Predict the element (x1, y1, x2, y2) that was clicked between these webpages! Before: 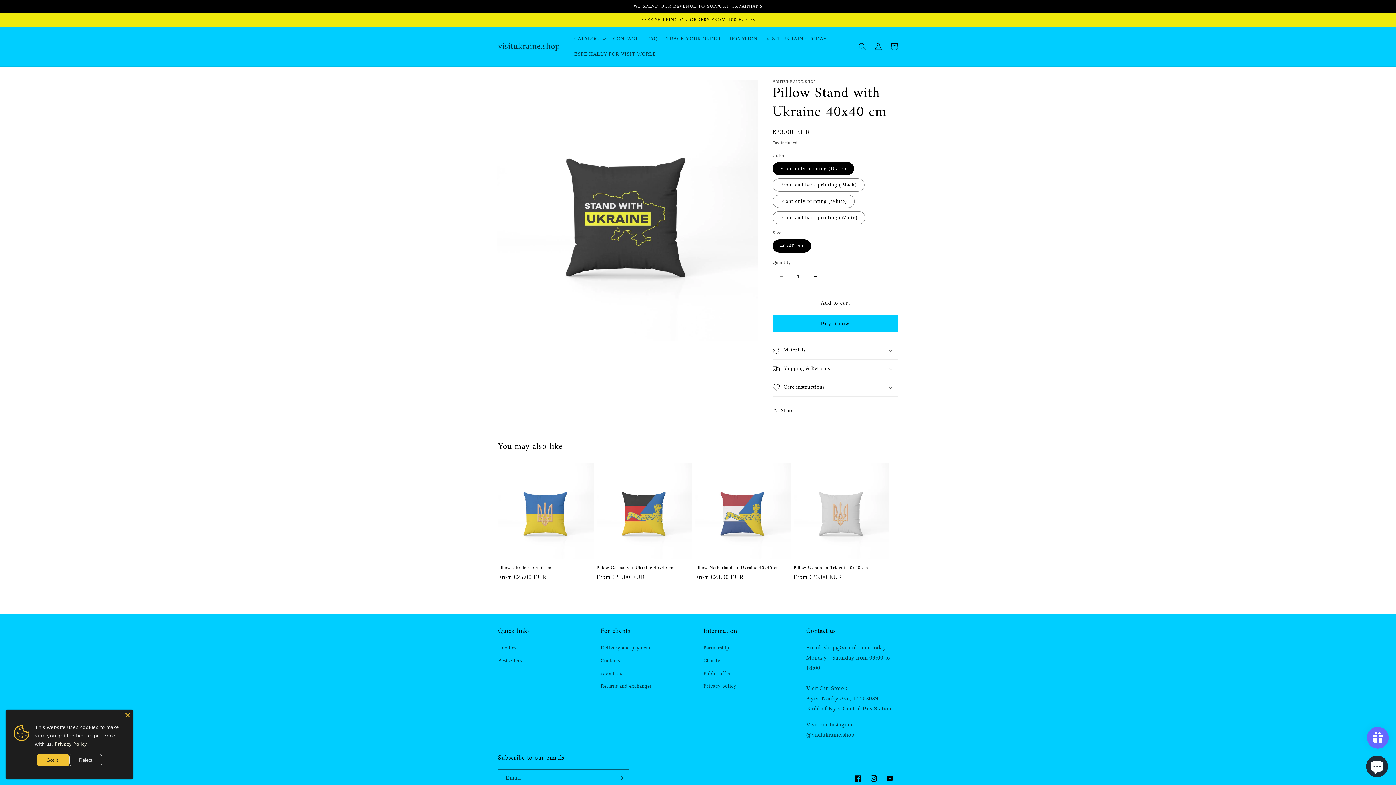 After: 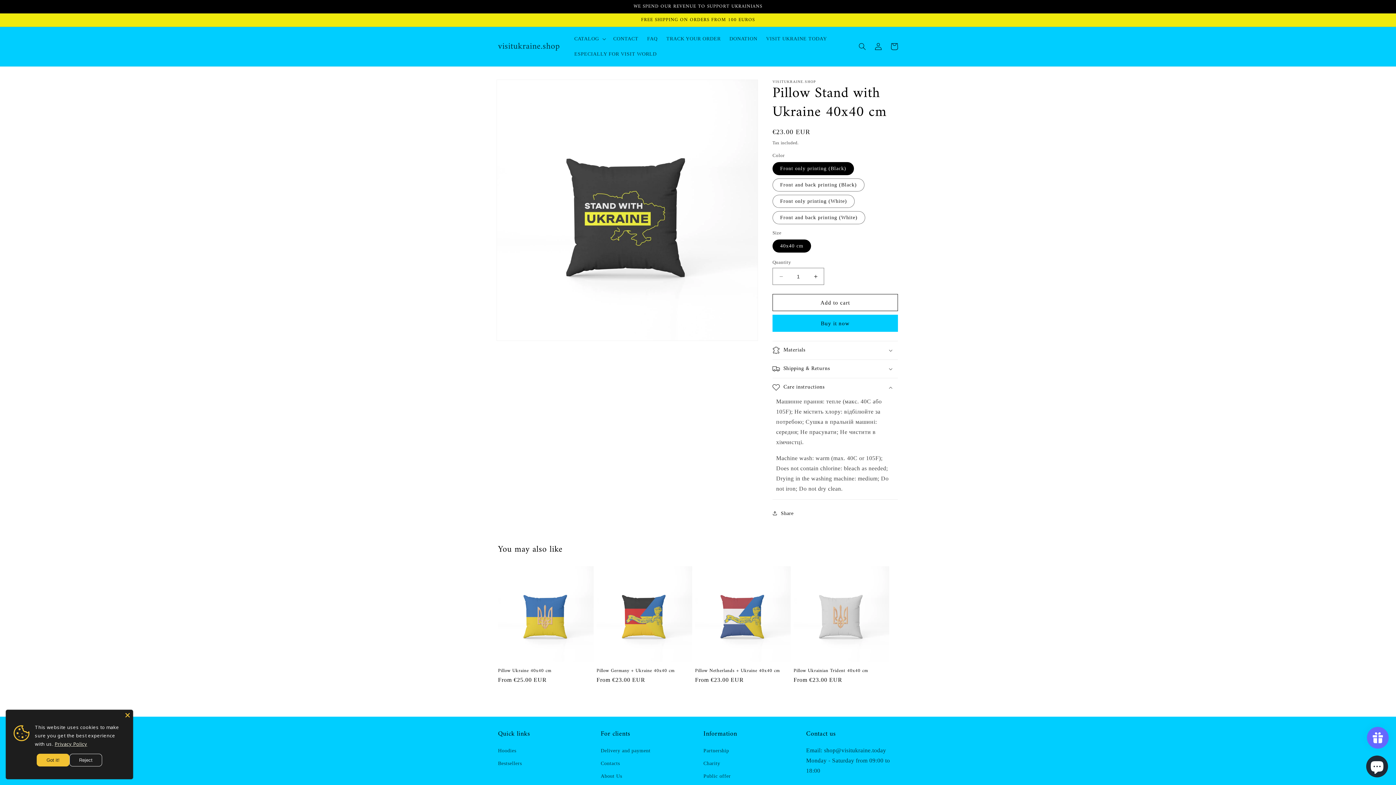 Action: label: Care instructions bbox: (772, 378, 898, 396)